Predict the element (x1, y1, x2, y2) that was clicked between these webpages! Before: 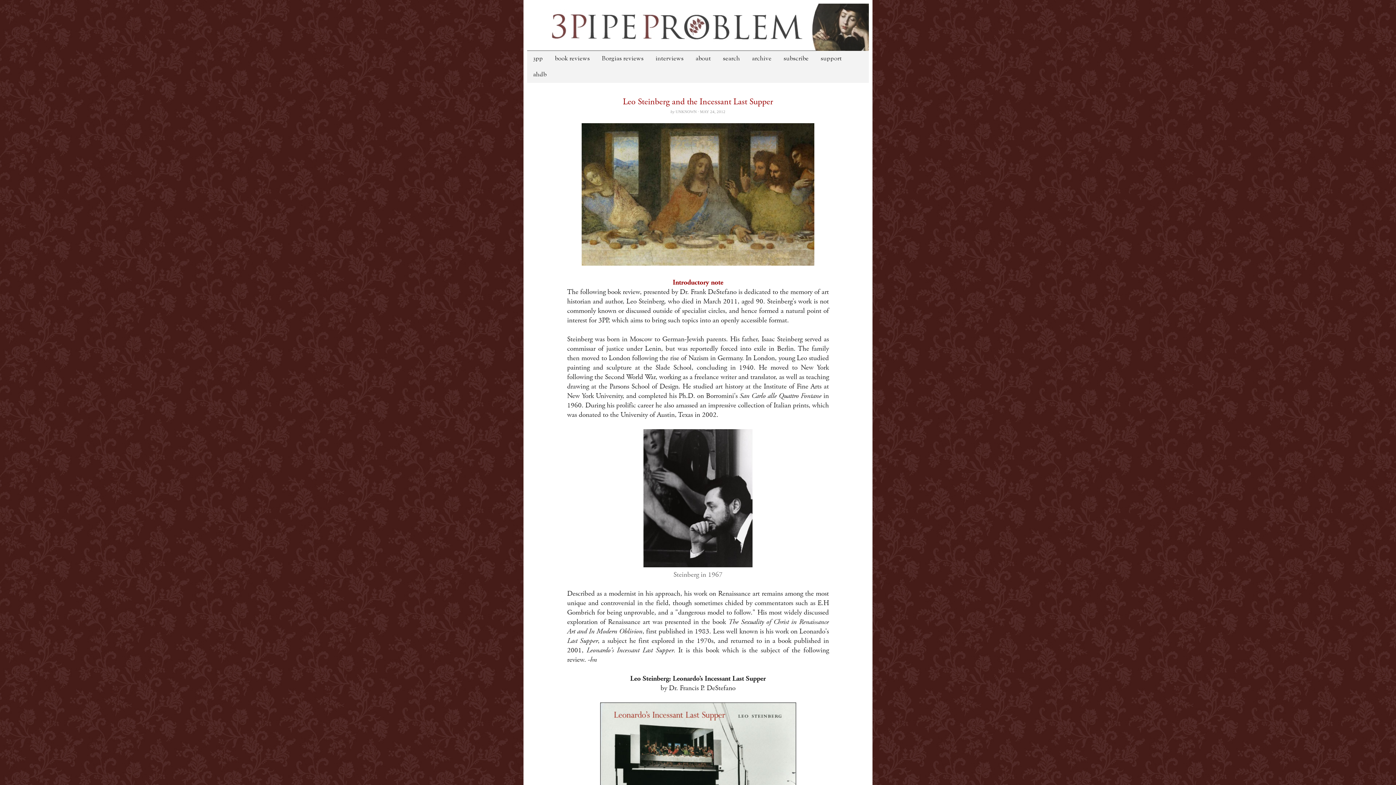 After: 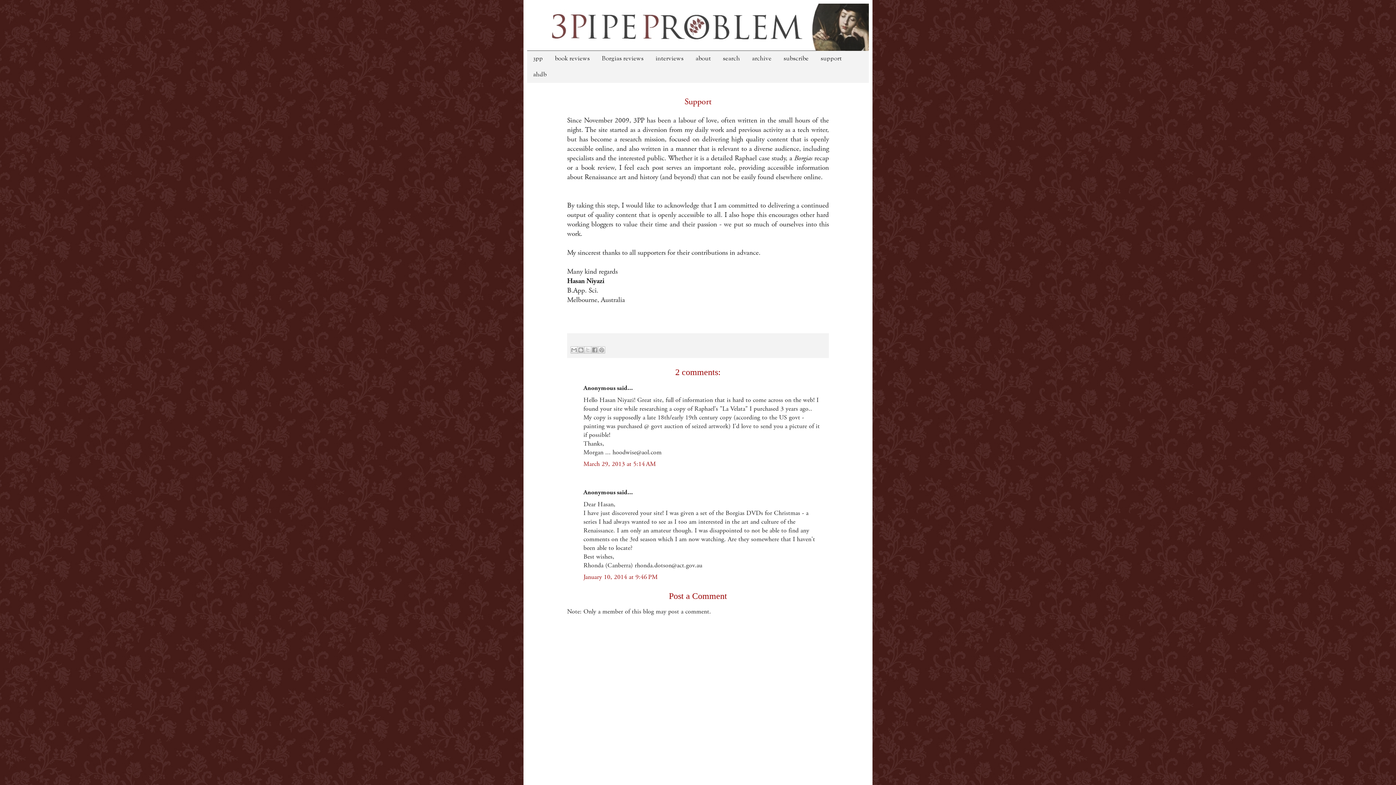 Action: label: support bbox: (814, 50, 848, 66)